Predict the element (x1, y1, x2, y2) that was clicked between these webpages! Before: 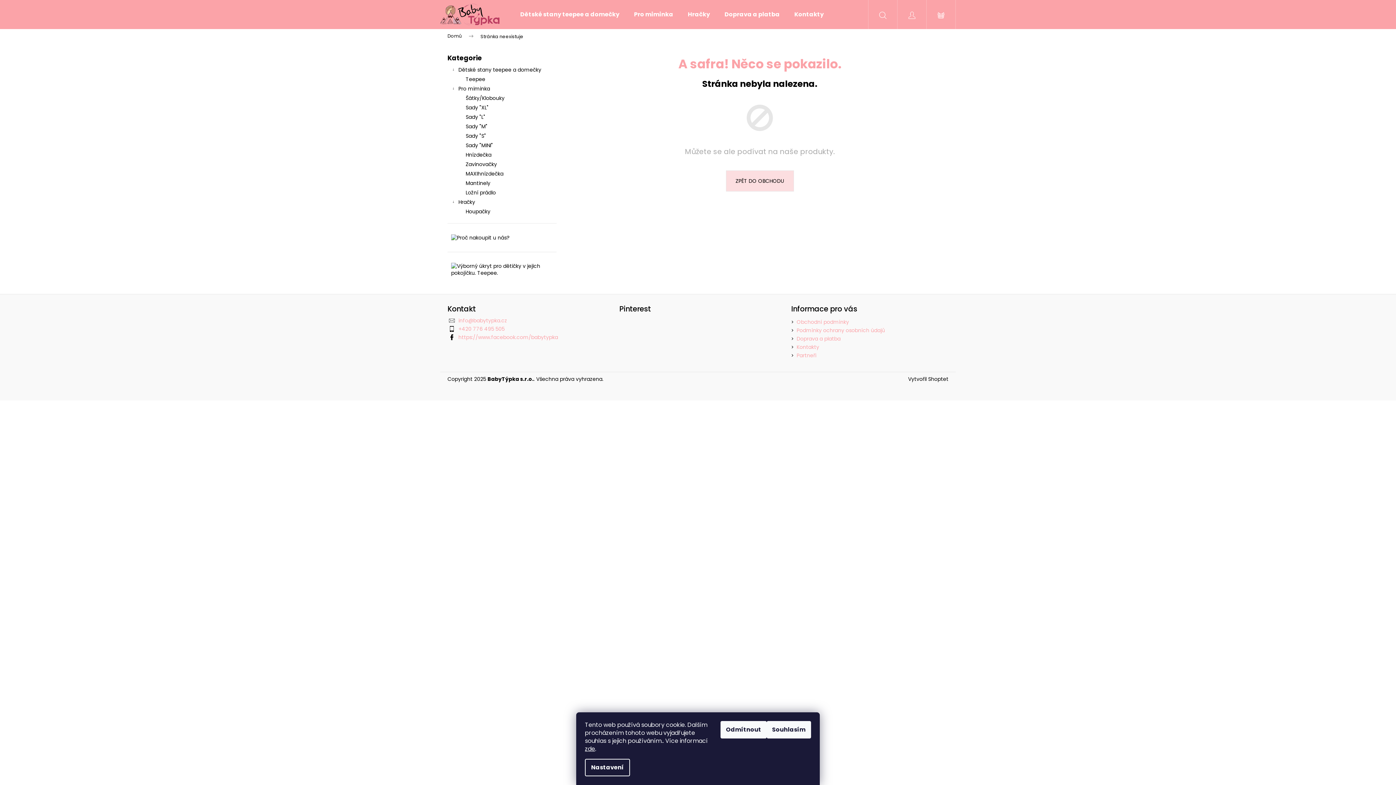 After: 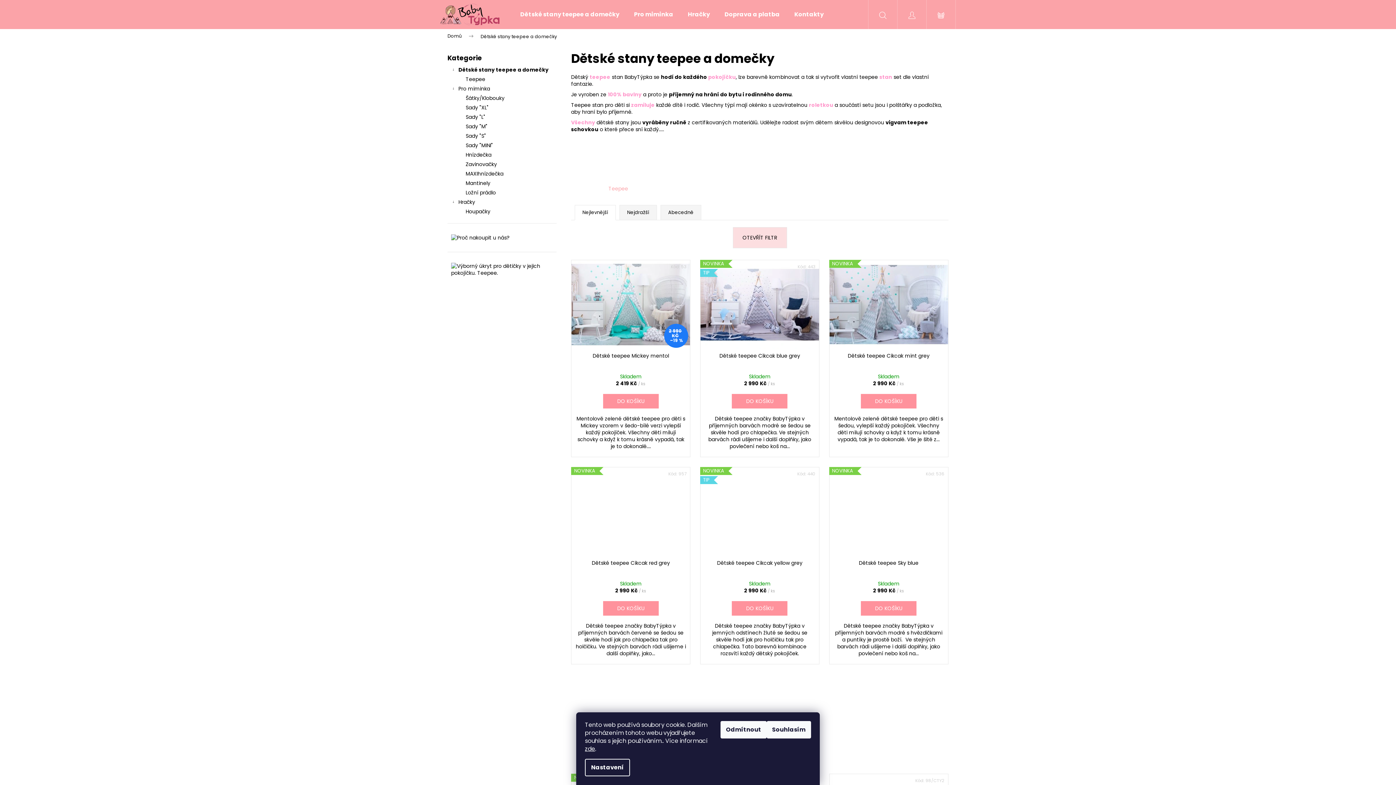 Action: bbox: (451, 262, 553, 276)